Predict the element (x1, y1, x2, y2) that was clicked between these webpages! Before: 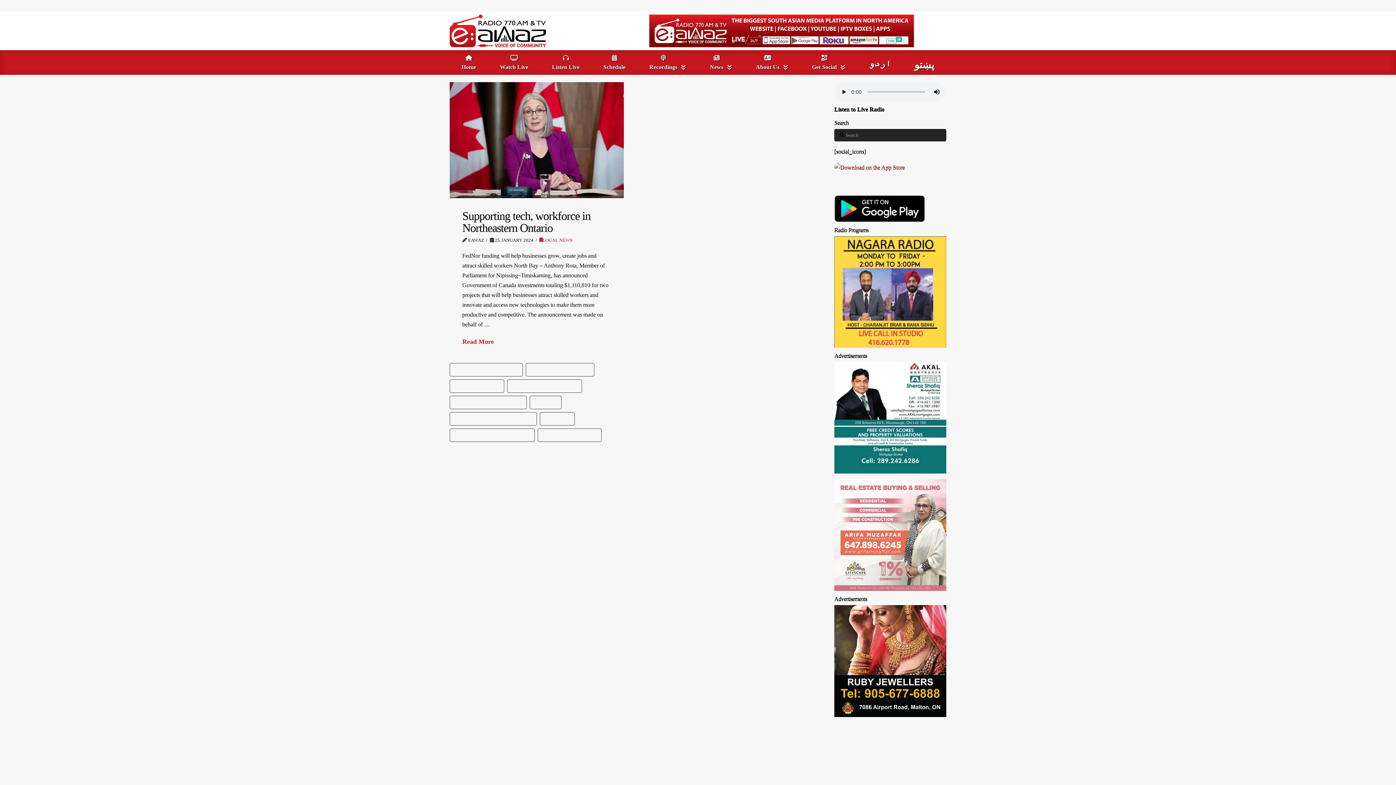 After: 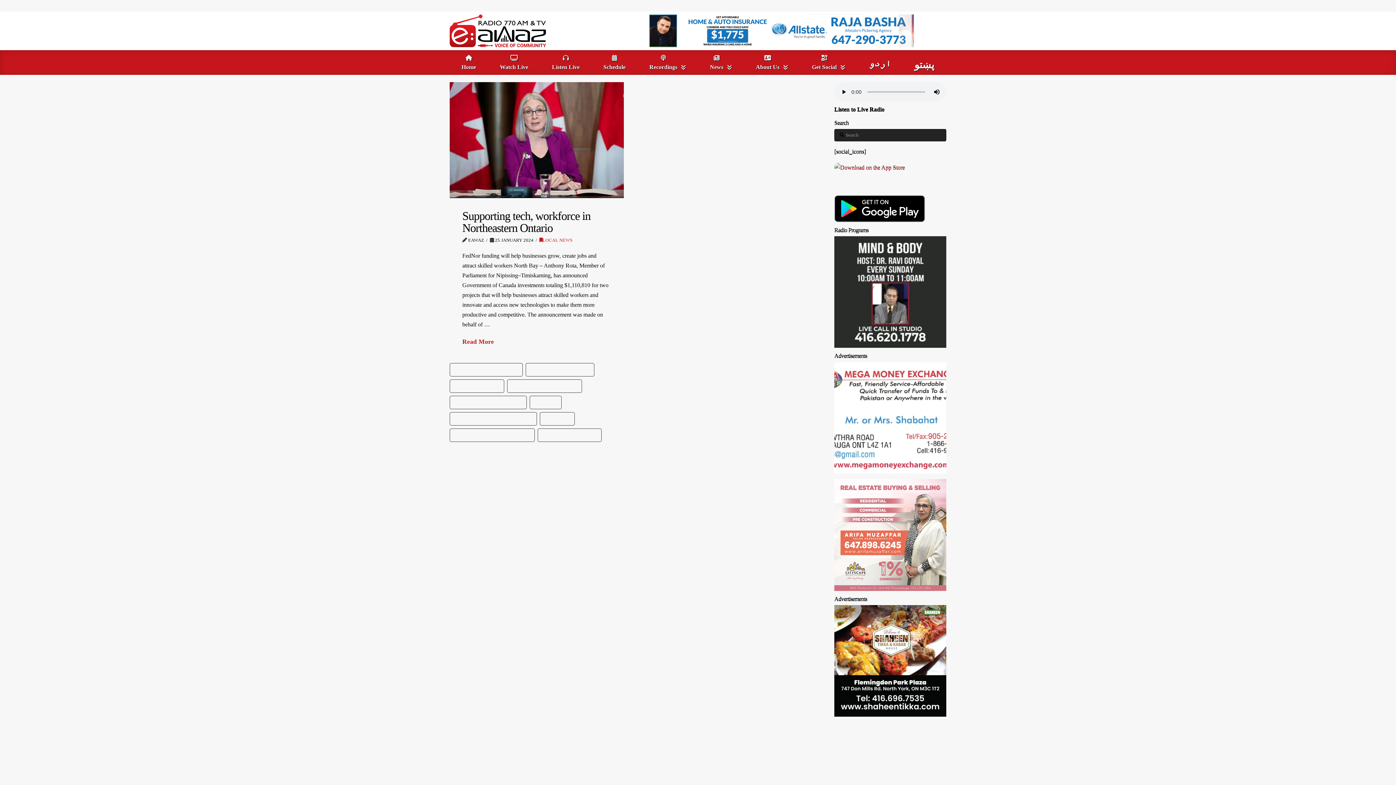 Action: bbox: (834, 205, 925, 211)